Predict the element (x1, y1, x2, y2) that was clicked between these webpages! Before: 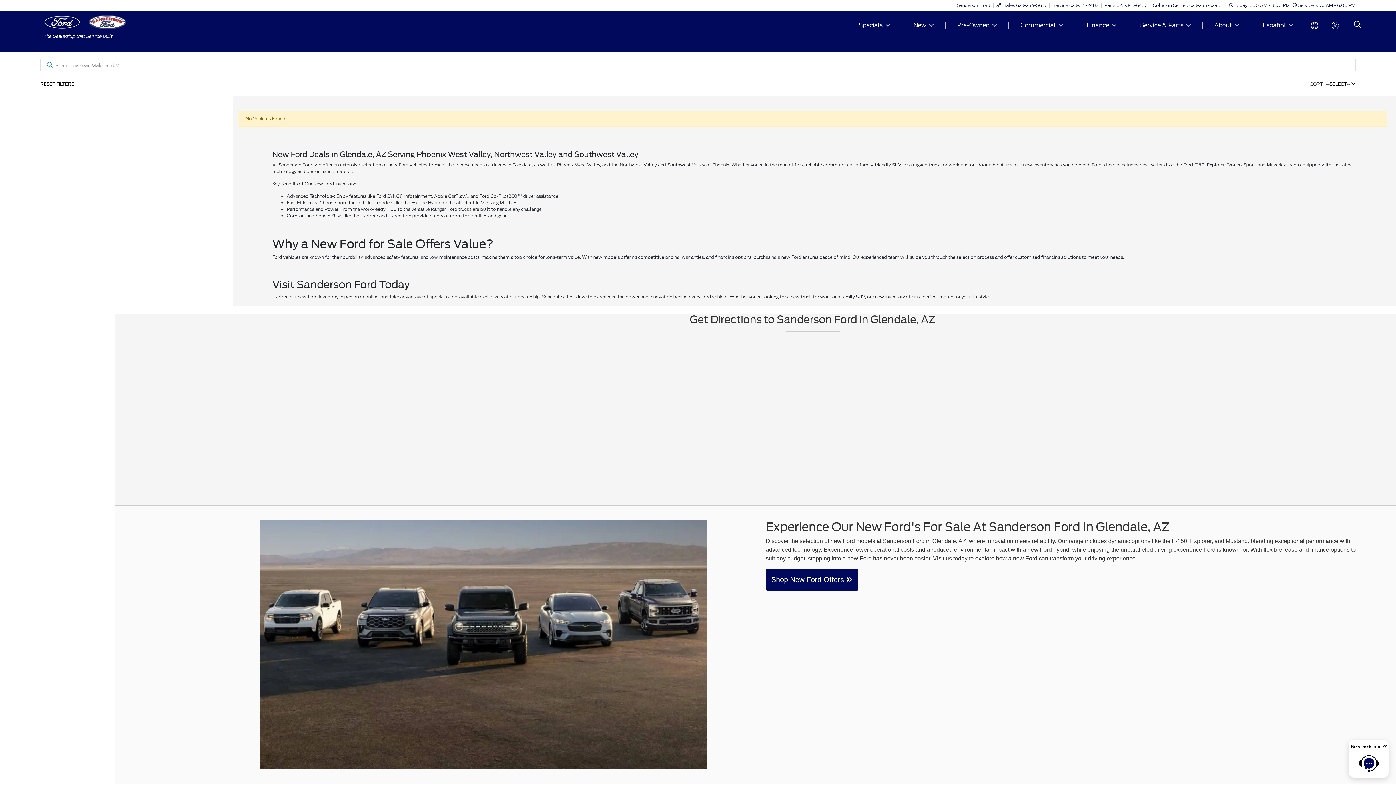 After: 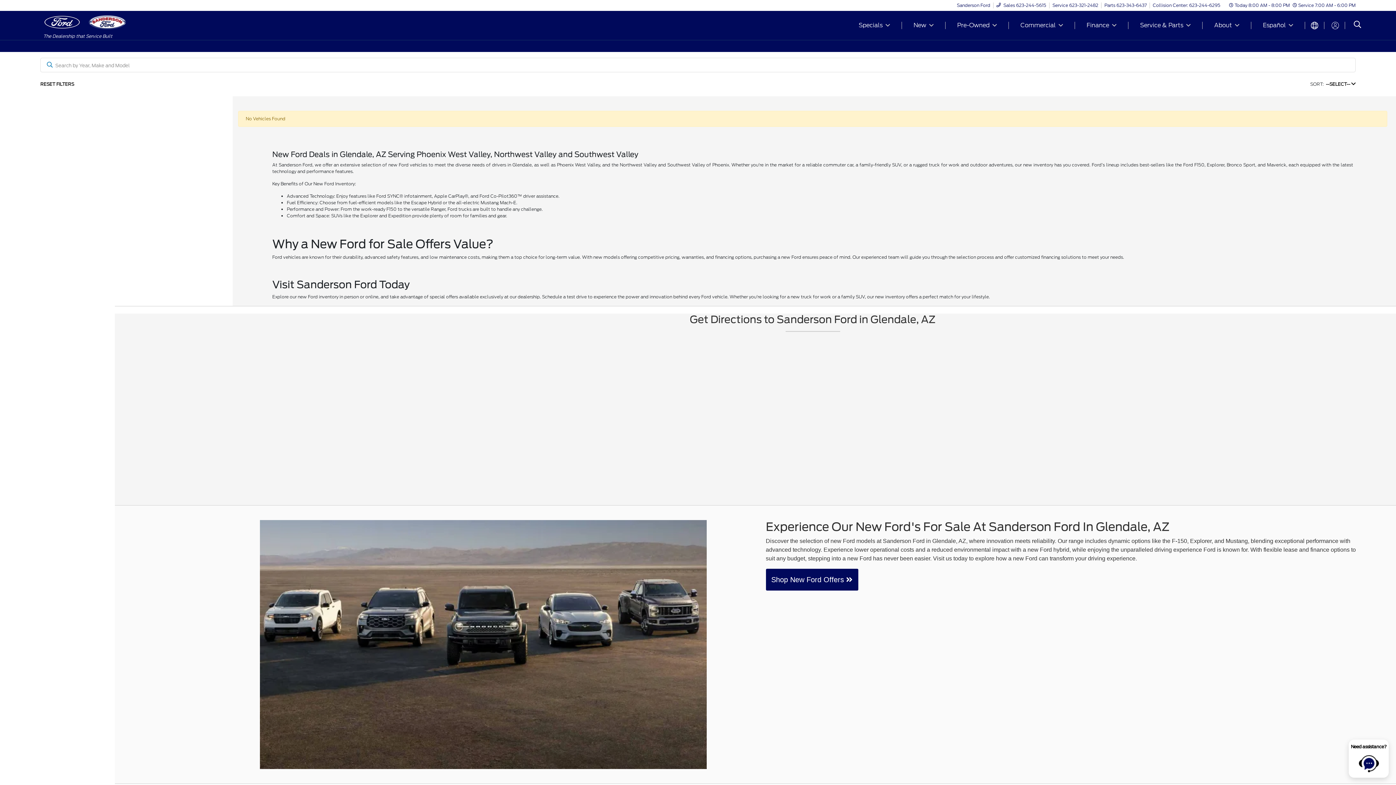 Action: bbox: (1189, 2, 1220, 8) label: 623-244-6295